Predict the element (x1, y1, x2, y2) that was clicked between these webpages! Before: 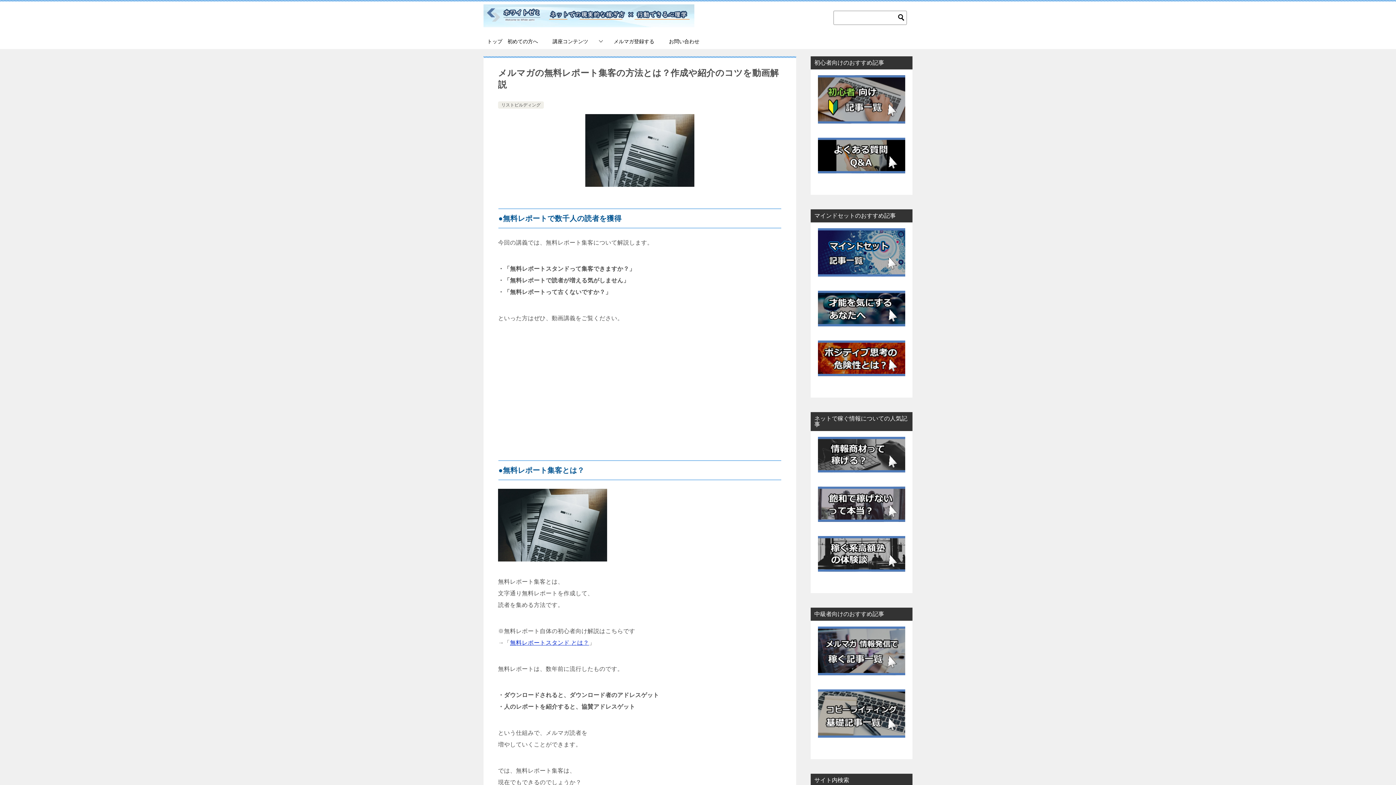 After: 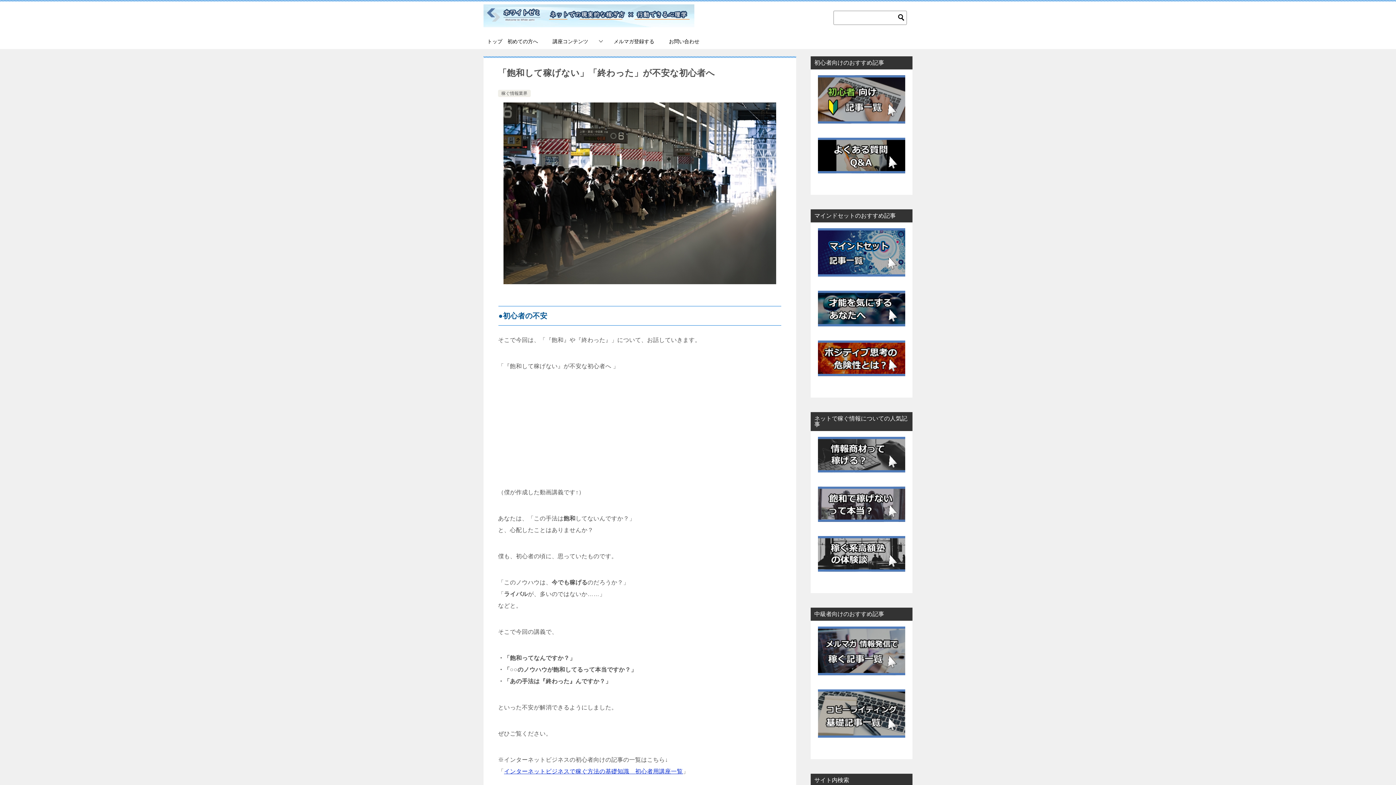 Action: bbox: (818, 486, 905, 522)